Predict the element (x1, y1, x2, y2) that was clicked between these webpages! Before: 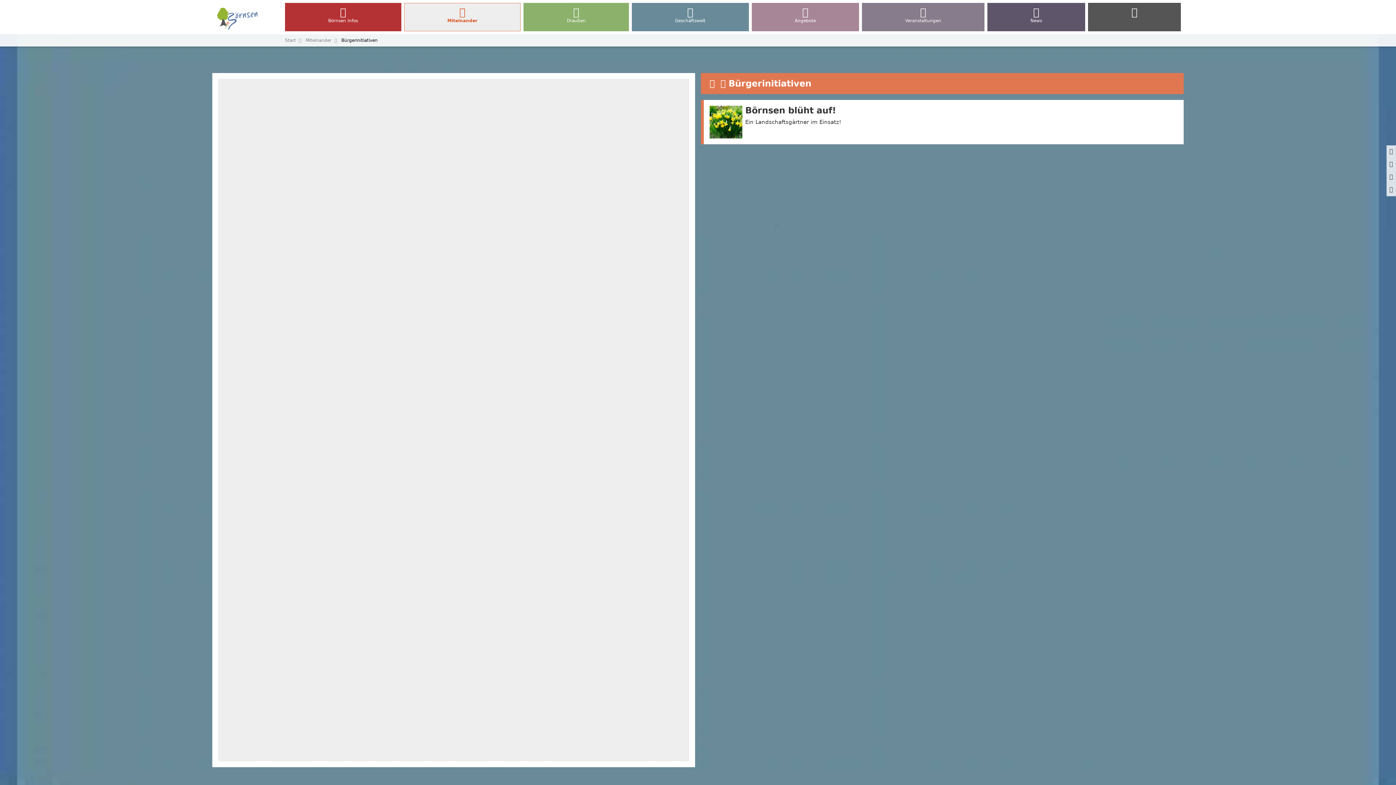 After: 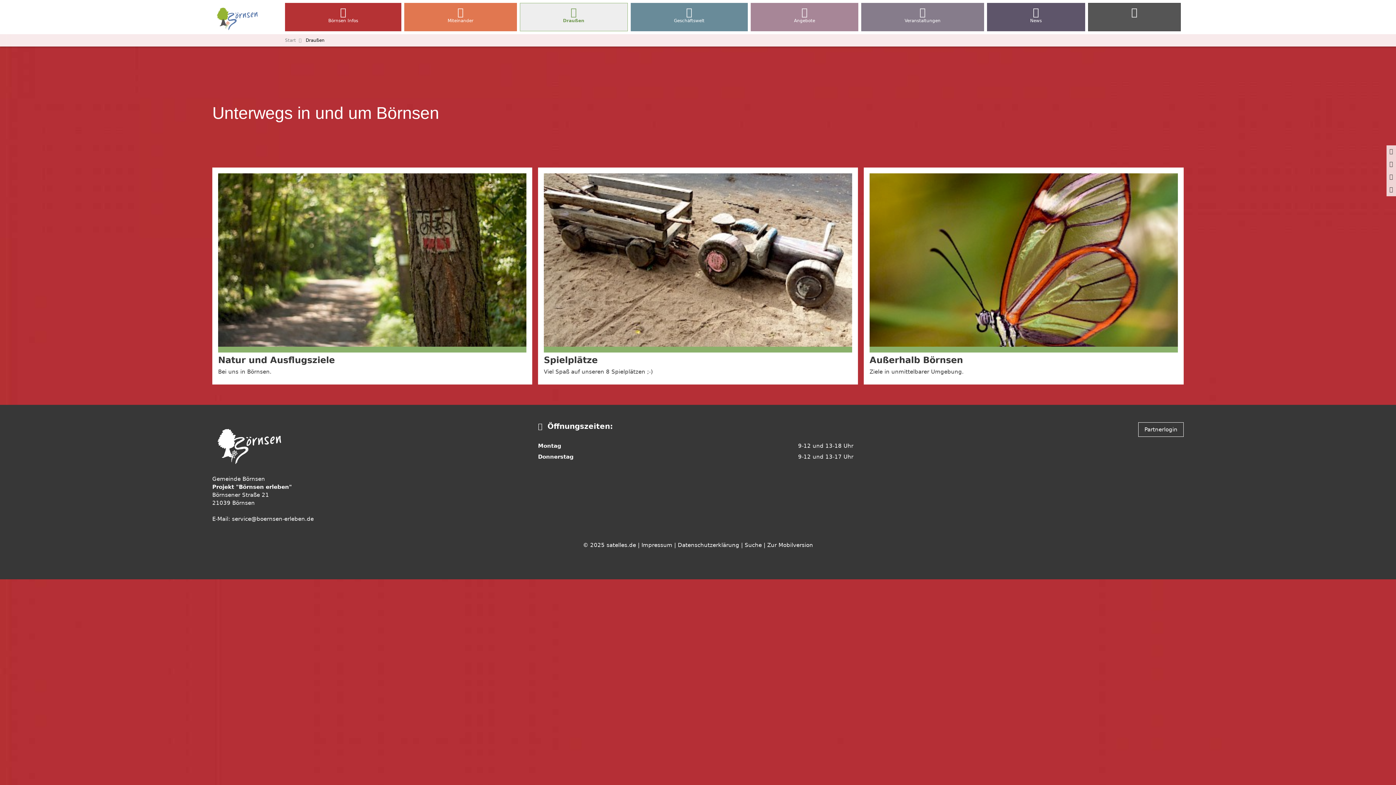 Action: bbox: (523, 2, 629, 31) label: Draußen